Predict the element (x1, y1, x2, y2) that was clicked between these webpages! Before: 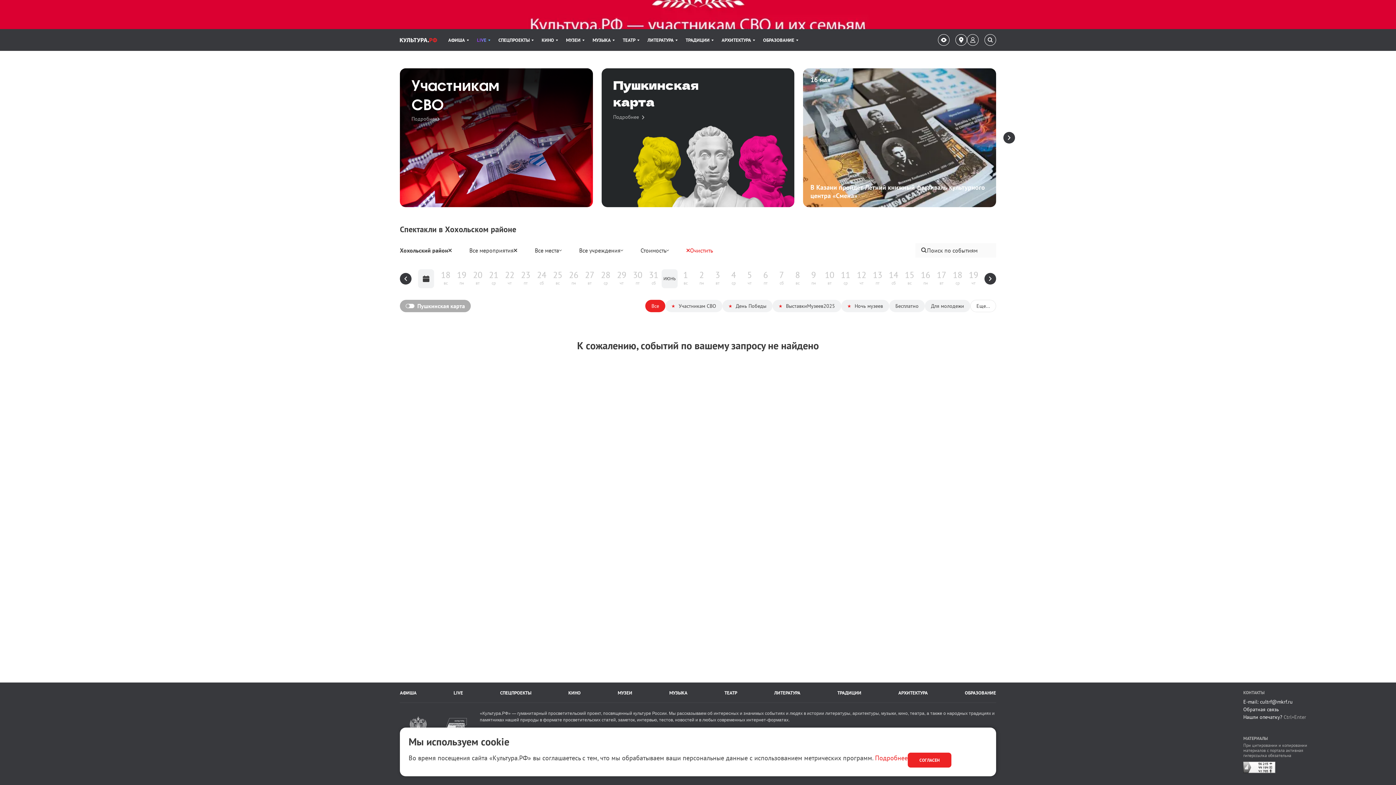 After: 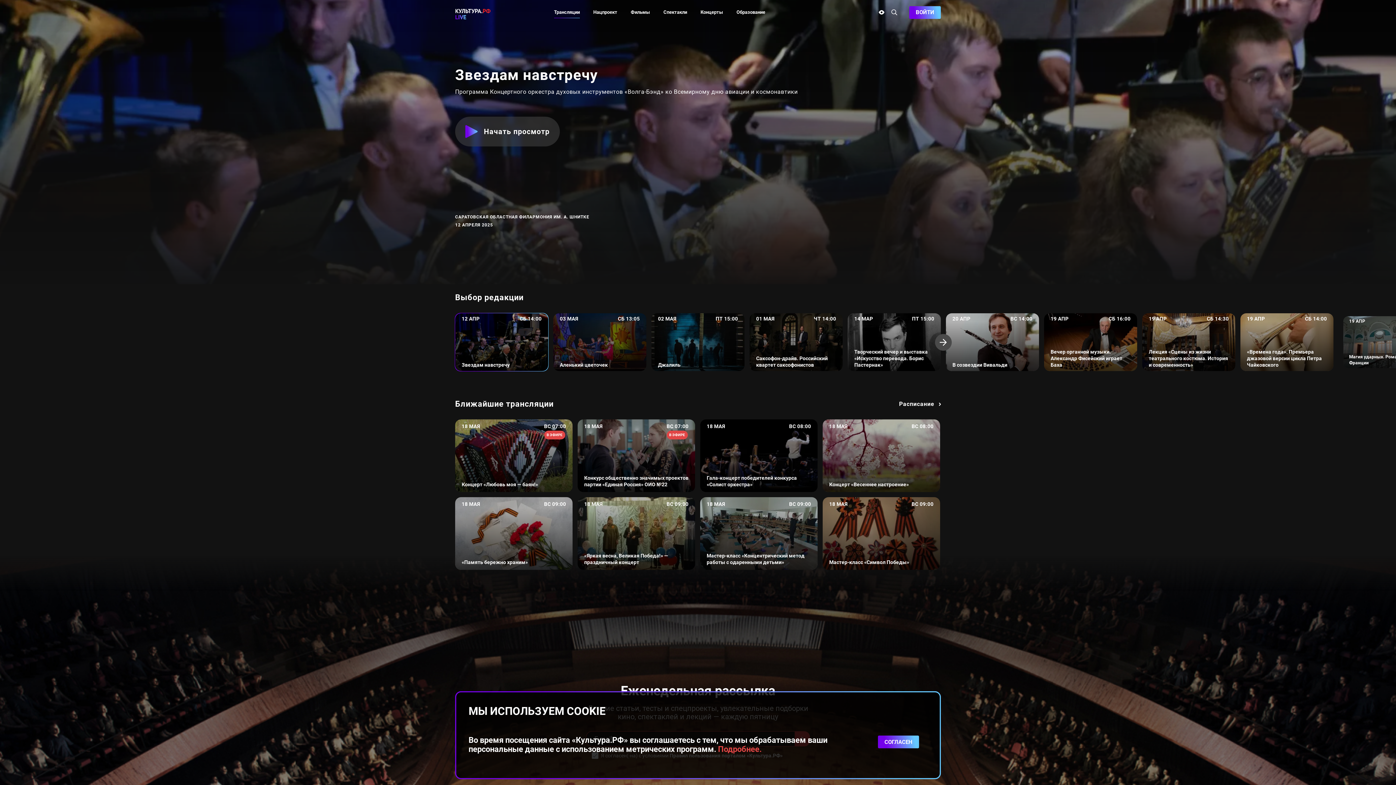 Action: bbox: (453, 690, 463, 696) label: LIVE